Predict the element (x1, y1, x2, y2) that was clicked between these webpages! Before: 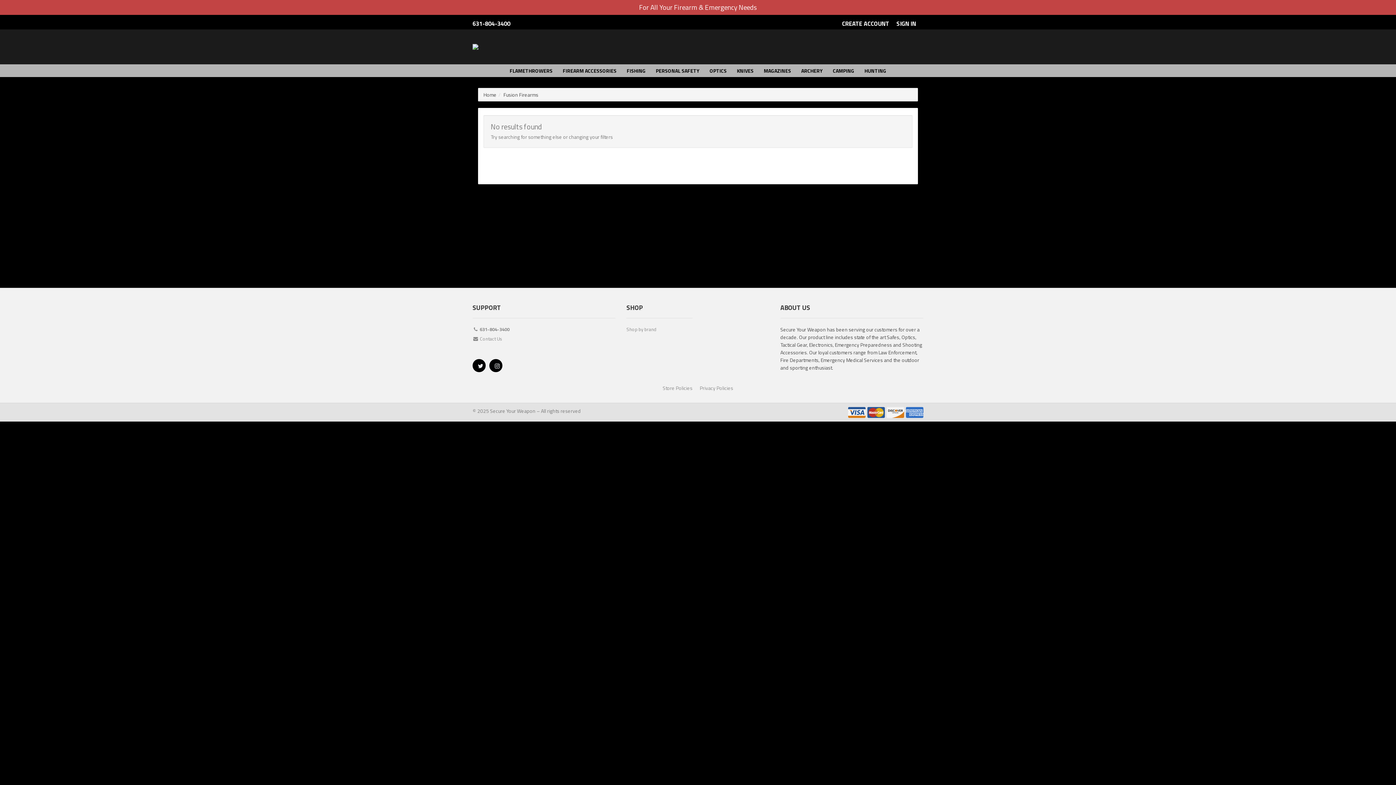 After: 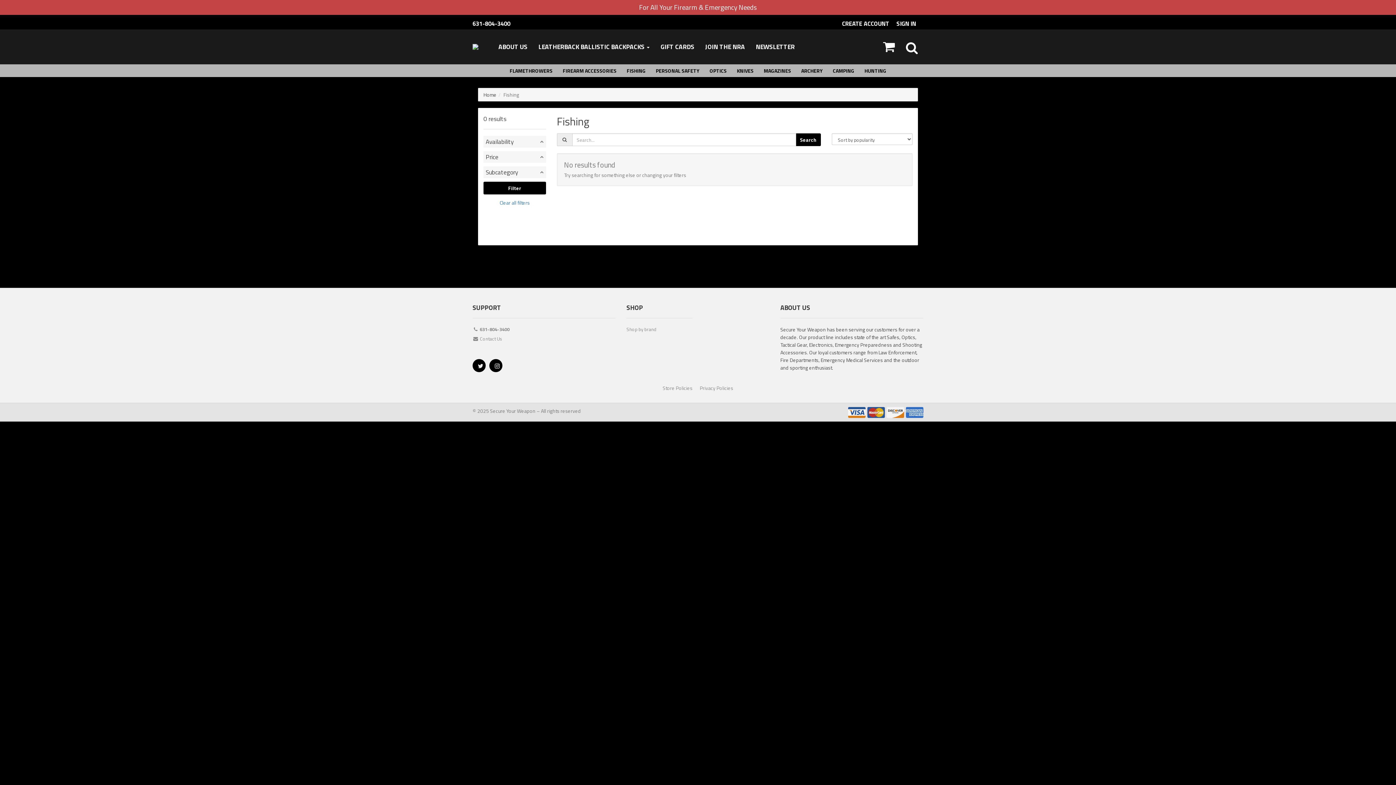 Action: label: FISHING bbox: (621, 64, 650, 77)